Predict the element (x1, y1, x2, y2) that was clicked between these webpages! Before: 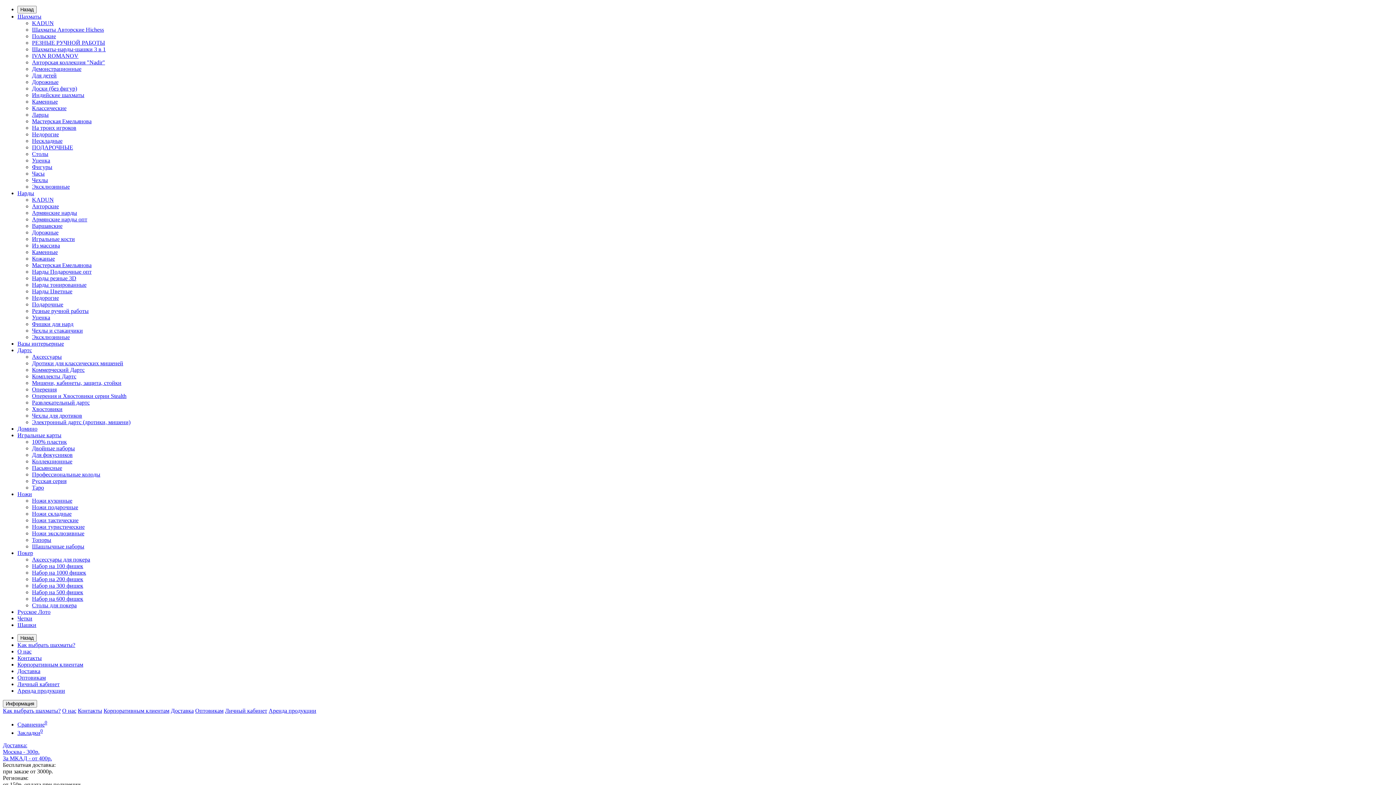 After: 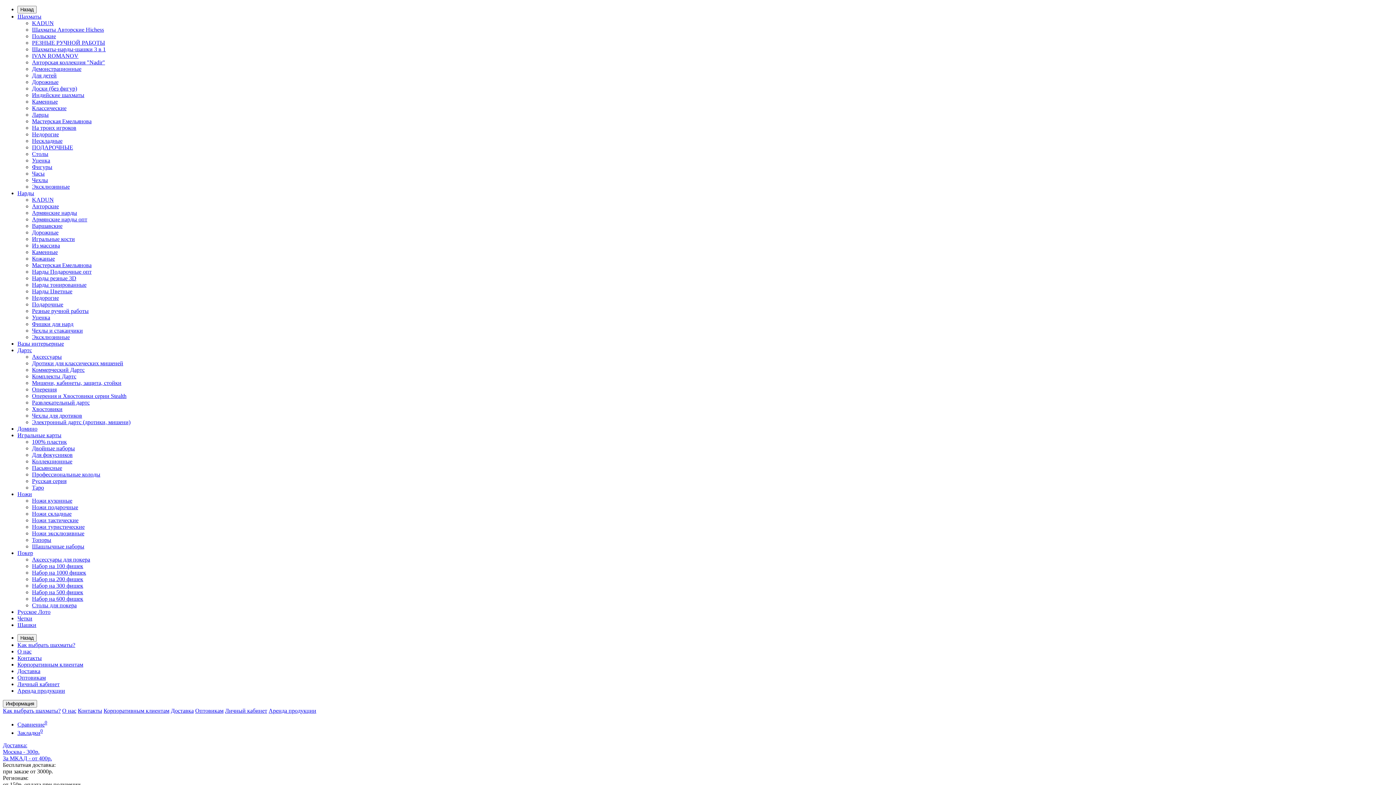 Action: label: Ножи тактические bbox: (32, 517, 78, 523)